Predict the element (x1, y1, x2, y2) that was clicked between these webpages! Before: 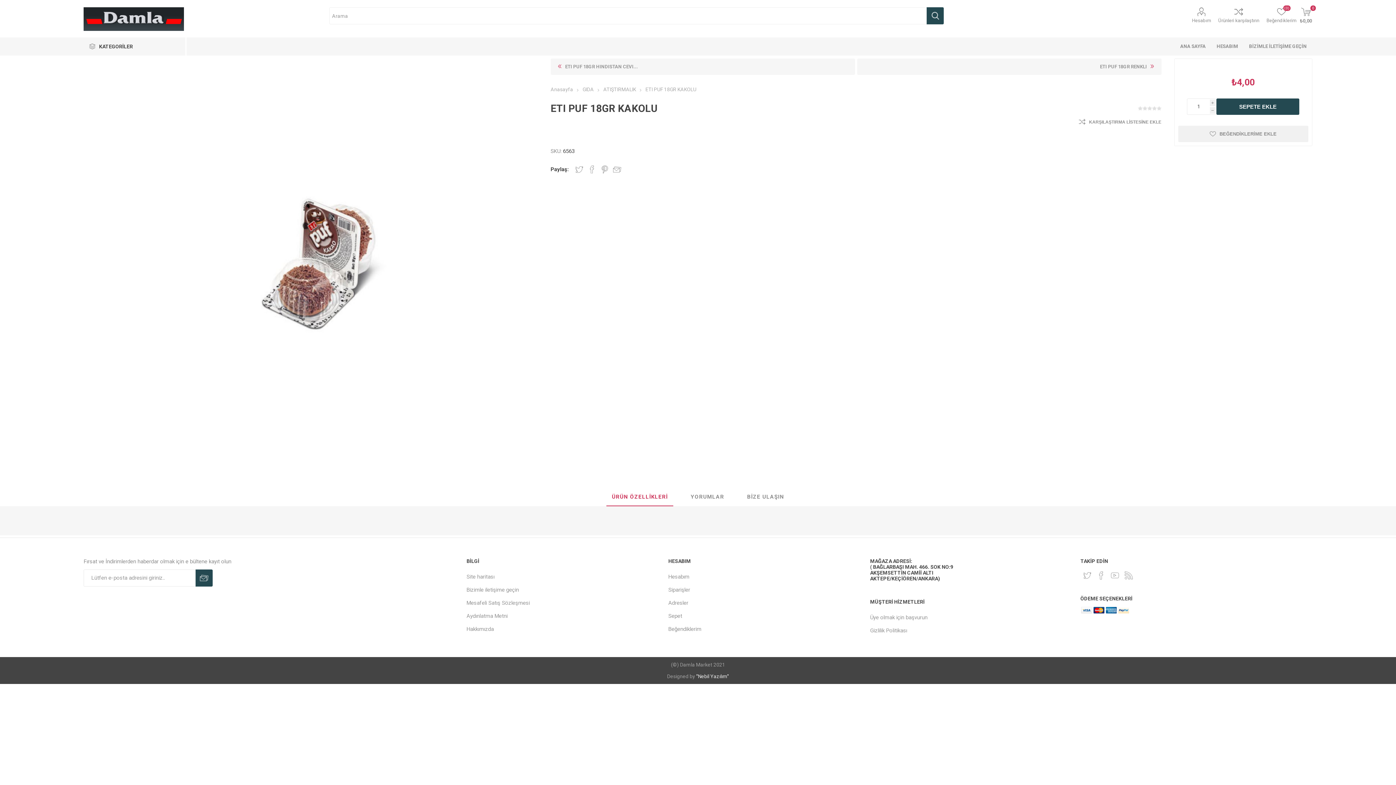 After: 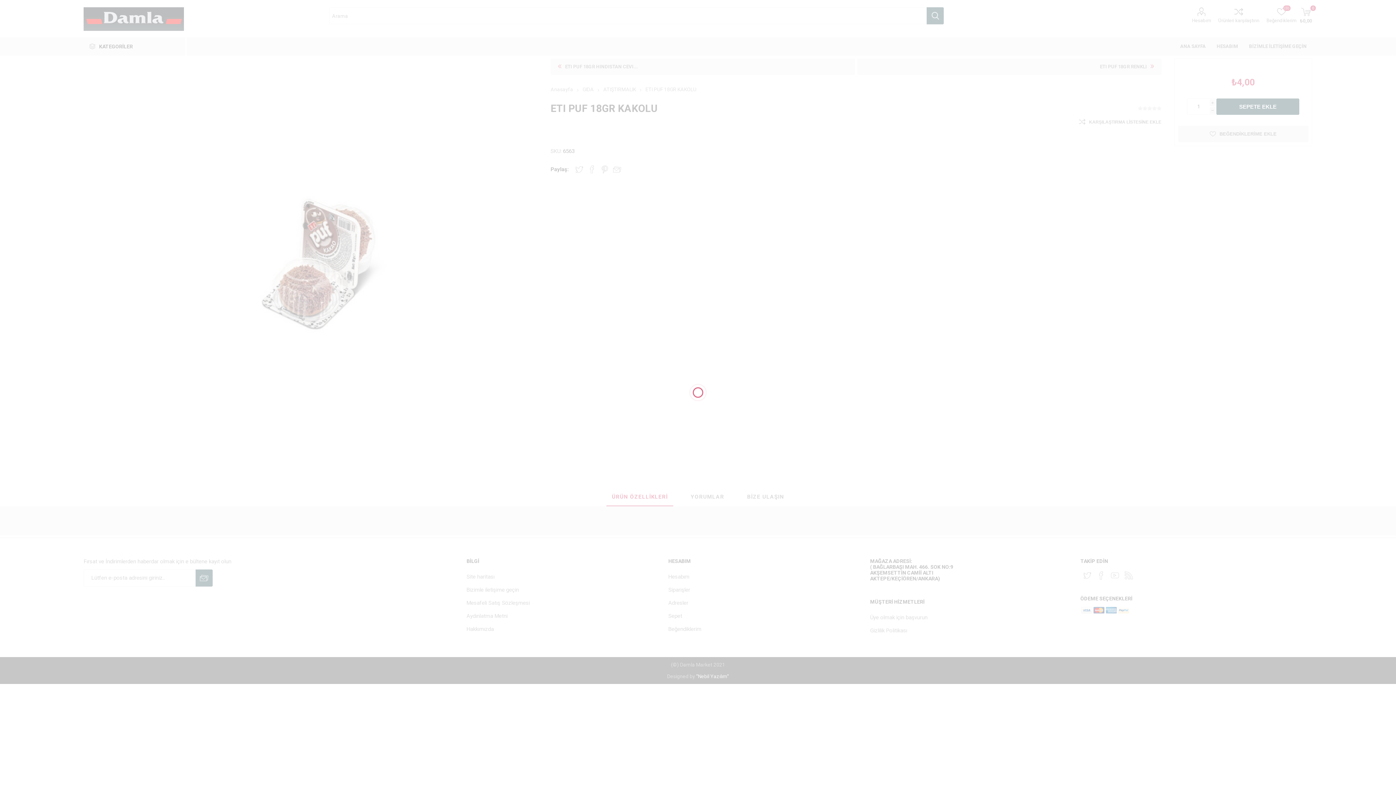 Action: bbox: (1216, 98, 1299, 114) label: SEPETE EKLE